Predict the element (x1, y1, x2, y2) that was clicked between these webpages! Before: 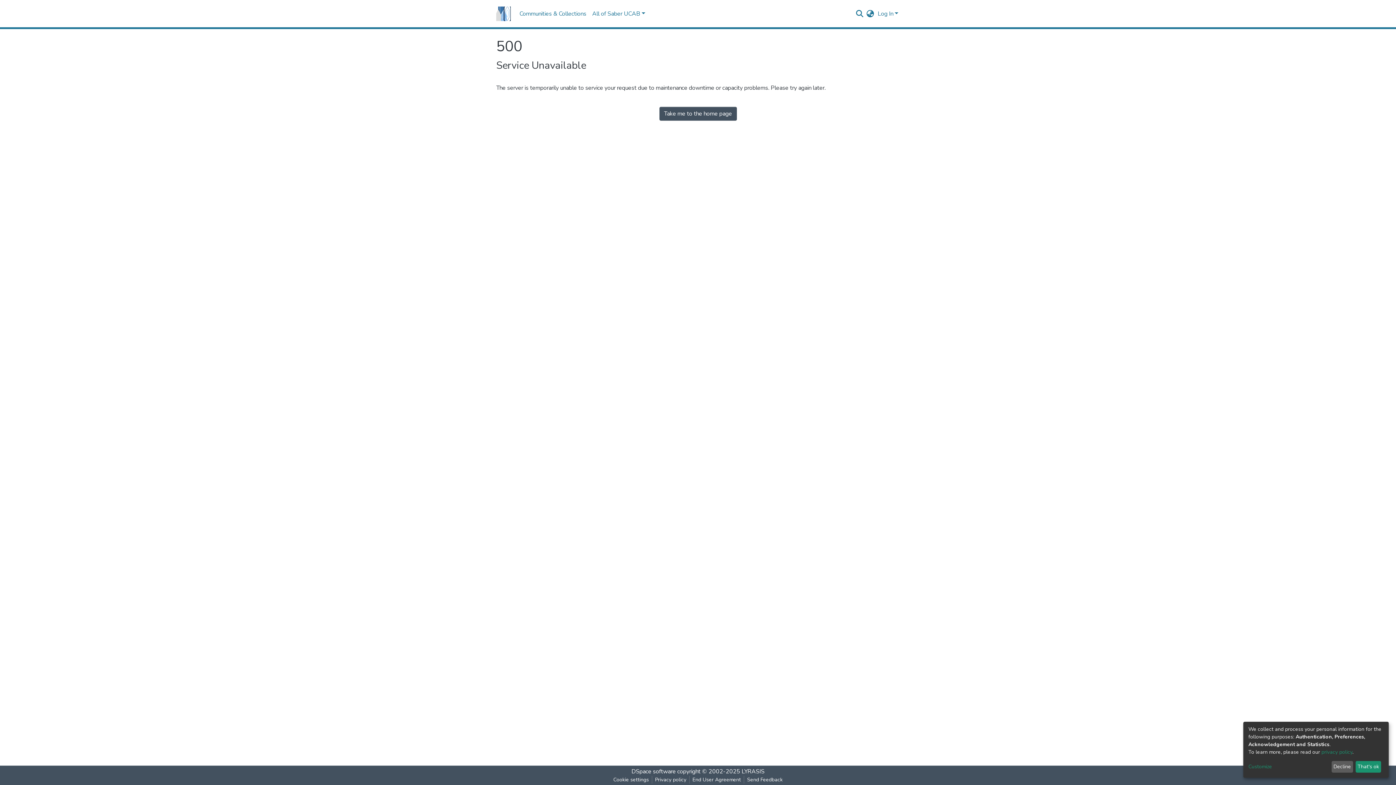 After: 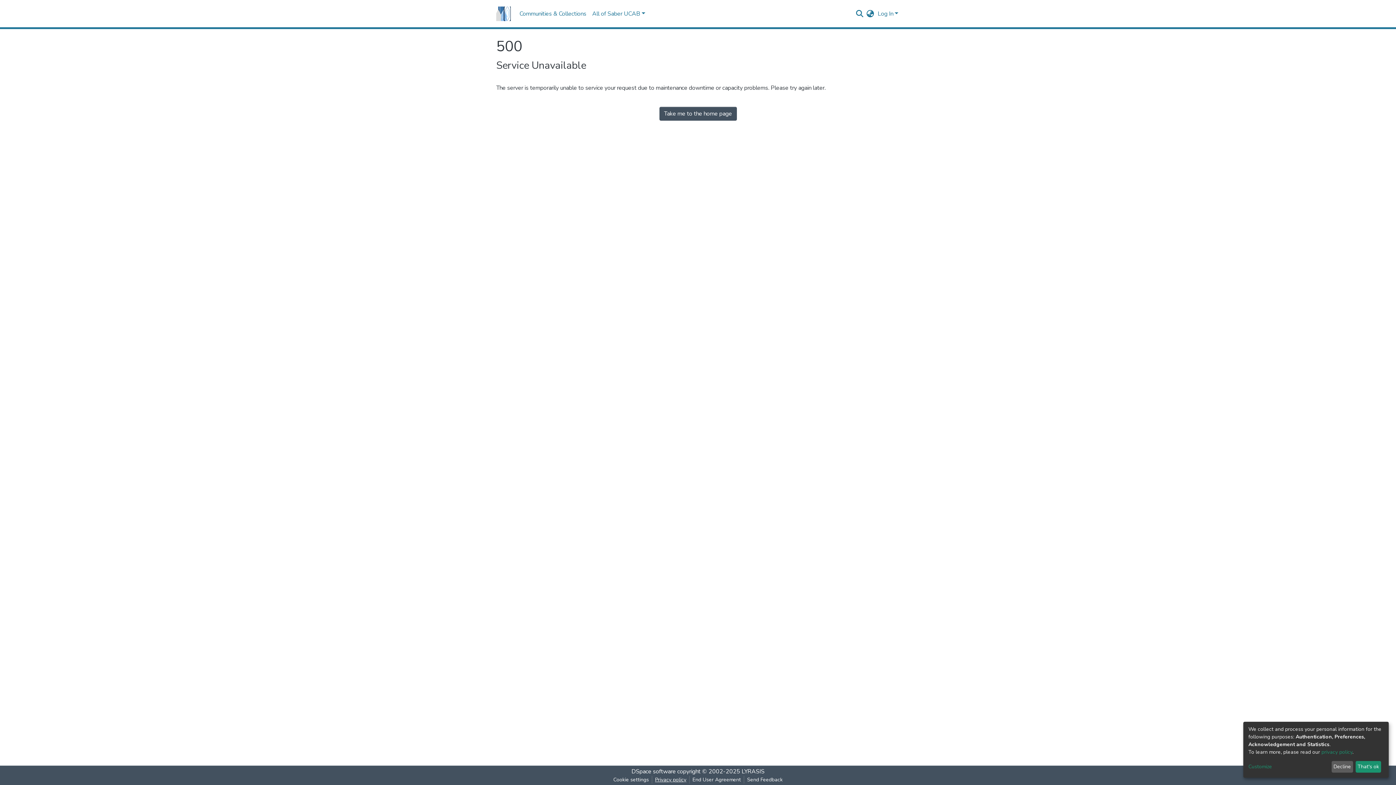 Action: label: Privacy policy bbox: (652, 776, 689, 784)